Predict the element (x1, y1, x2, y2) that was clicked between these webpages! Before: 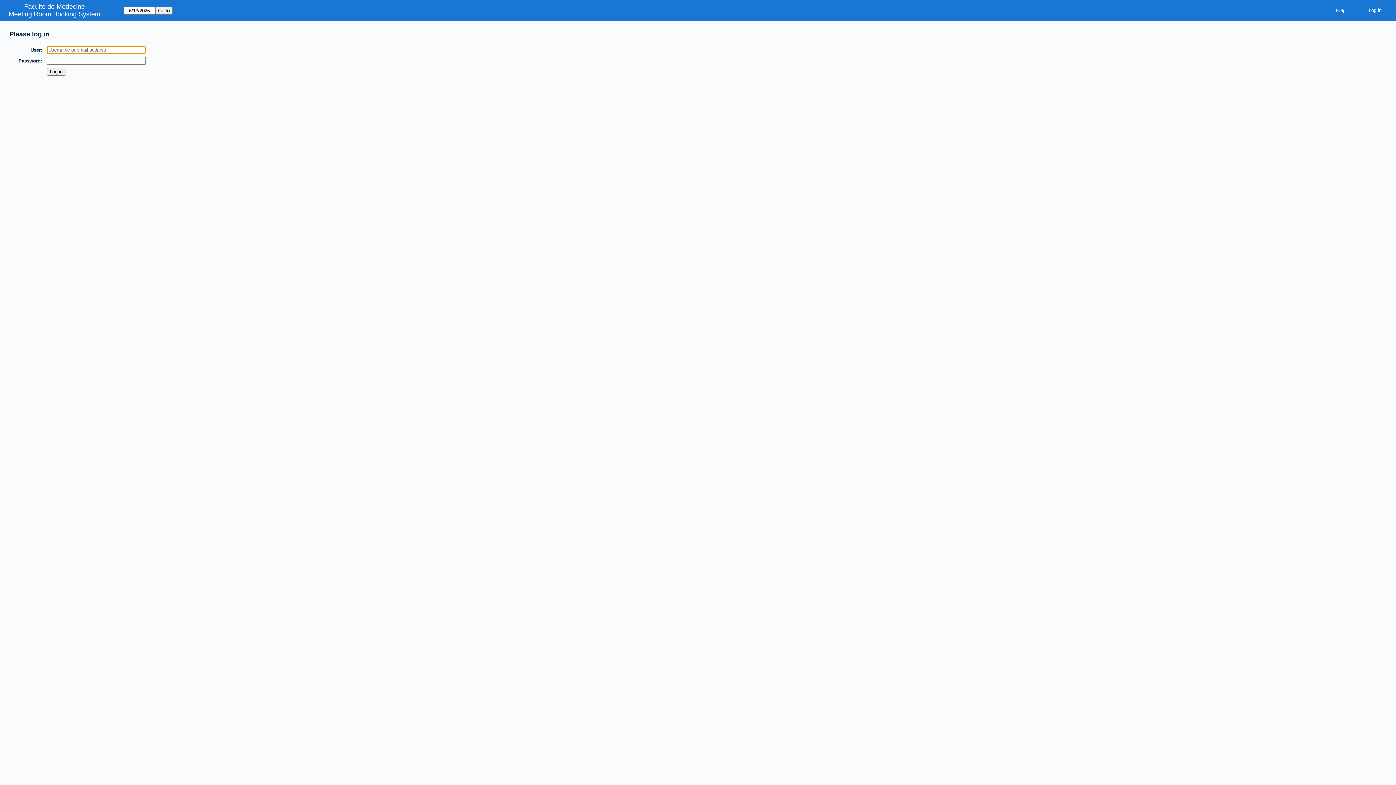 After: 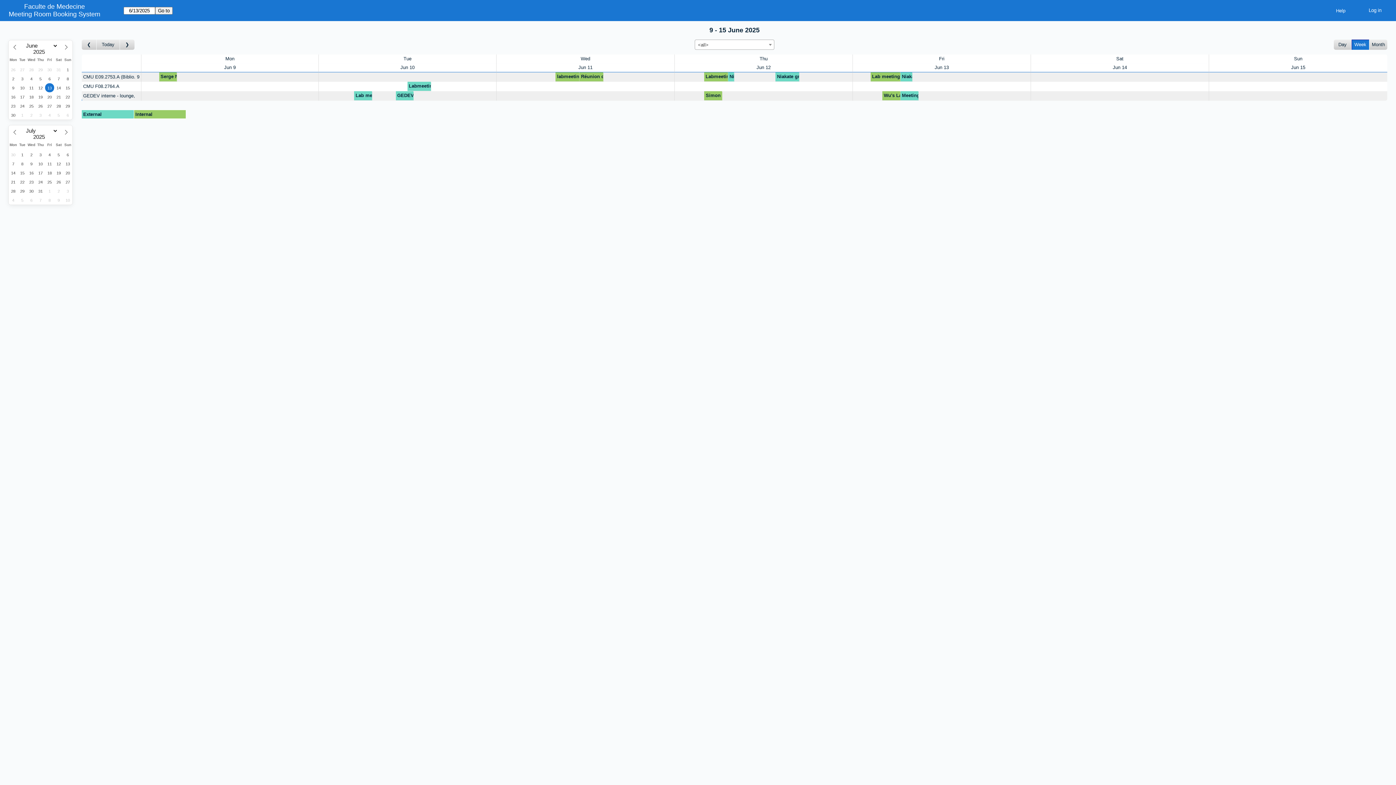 Action: bbox: (8, 10, 100, 18) label: Meeting Room Booking System